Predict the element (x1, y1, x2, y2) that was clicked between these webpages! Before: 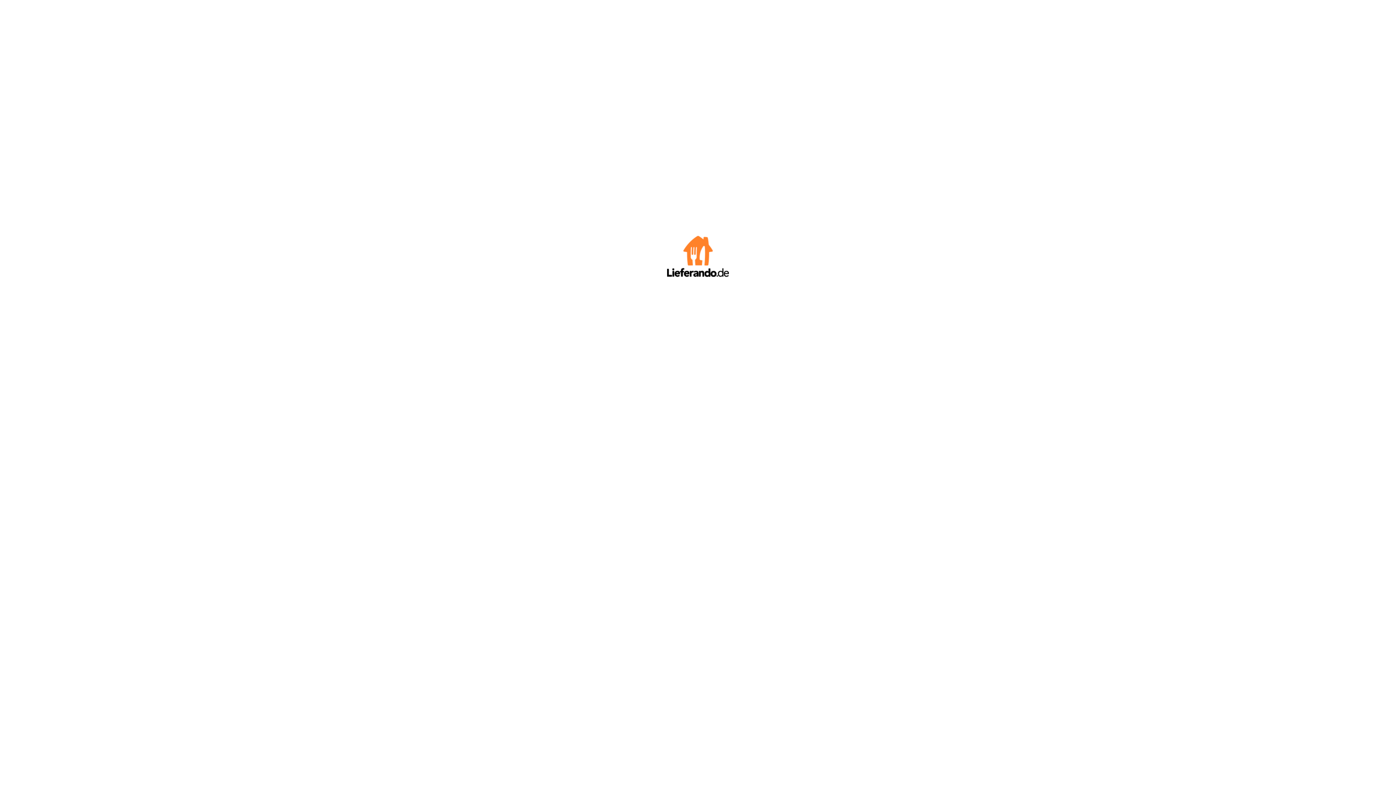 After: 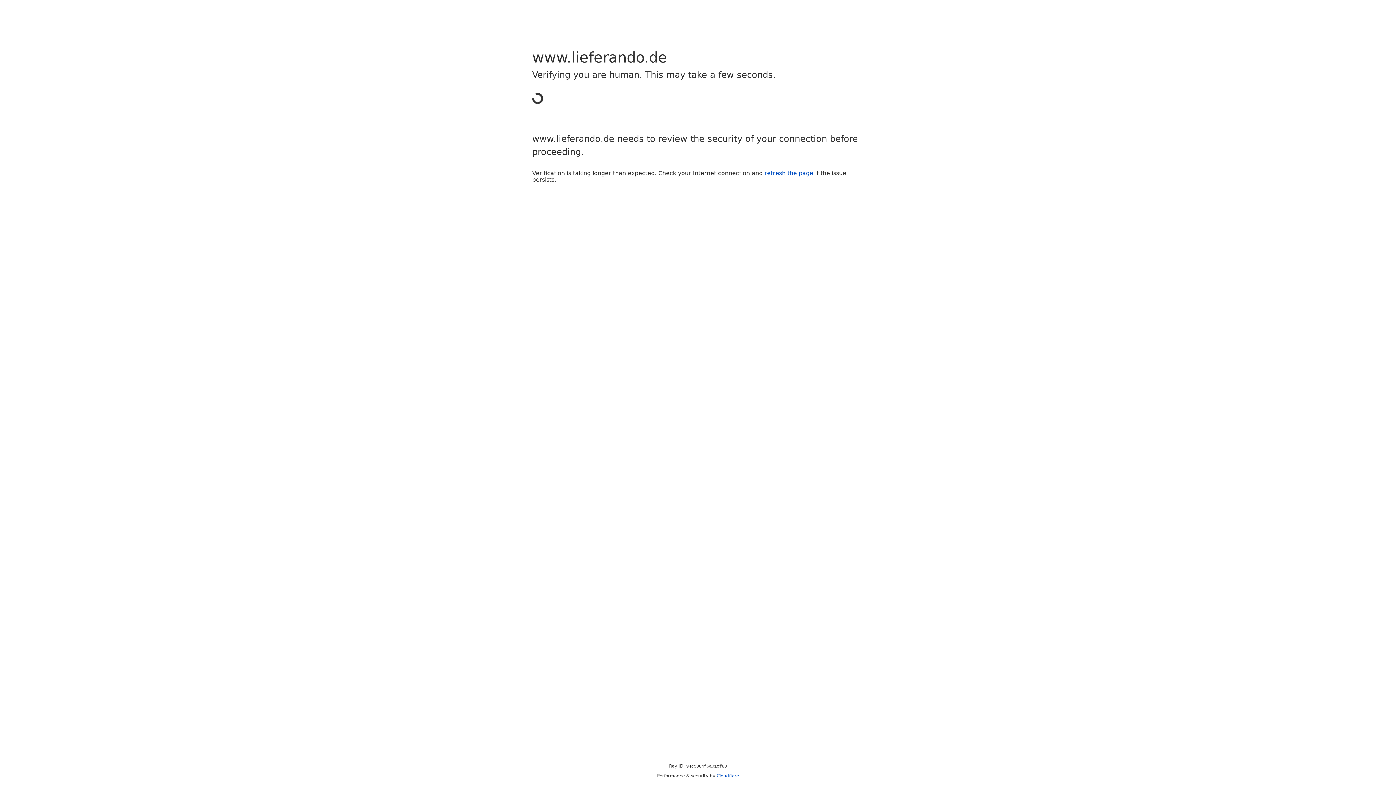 Action: bbox: (667, 272, 729, 278)